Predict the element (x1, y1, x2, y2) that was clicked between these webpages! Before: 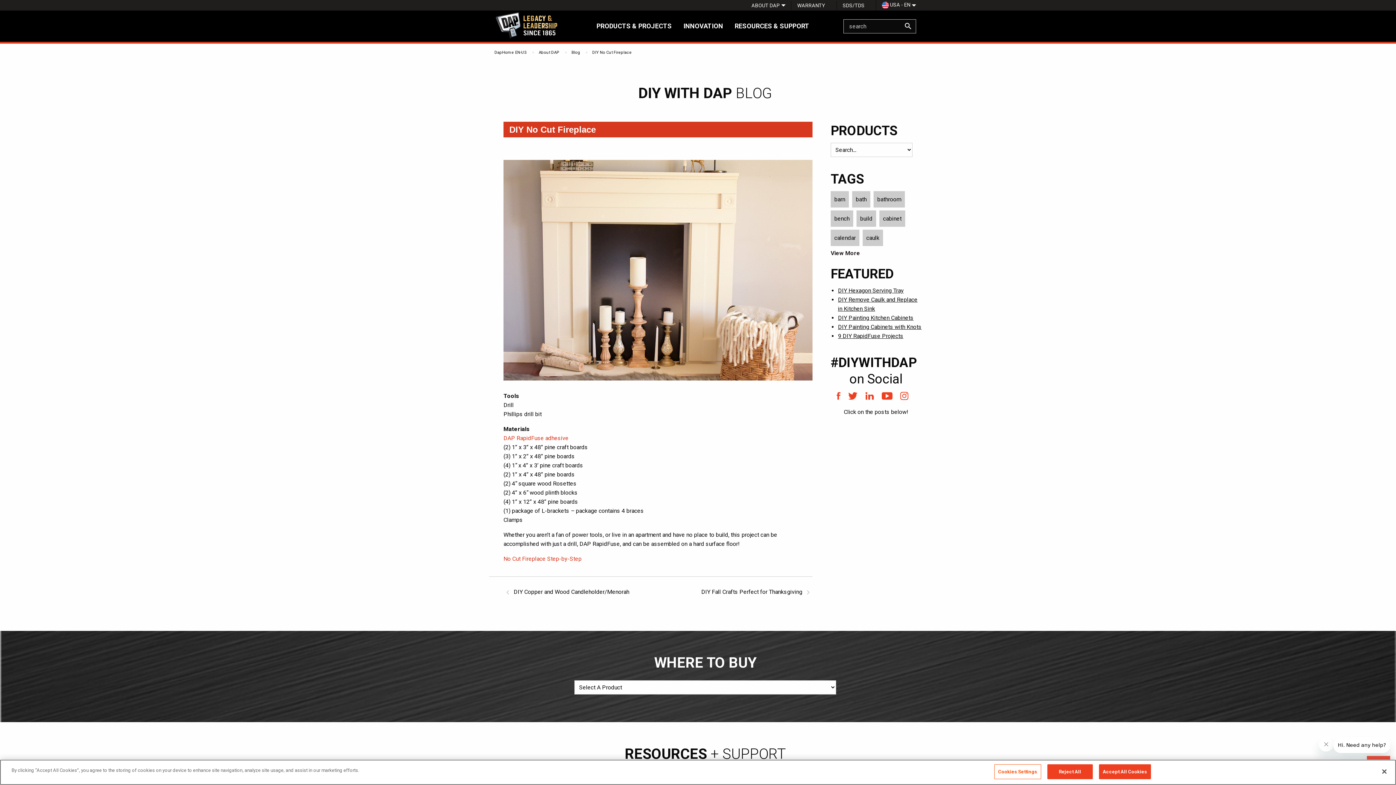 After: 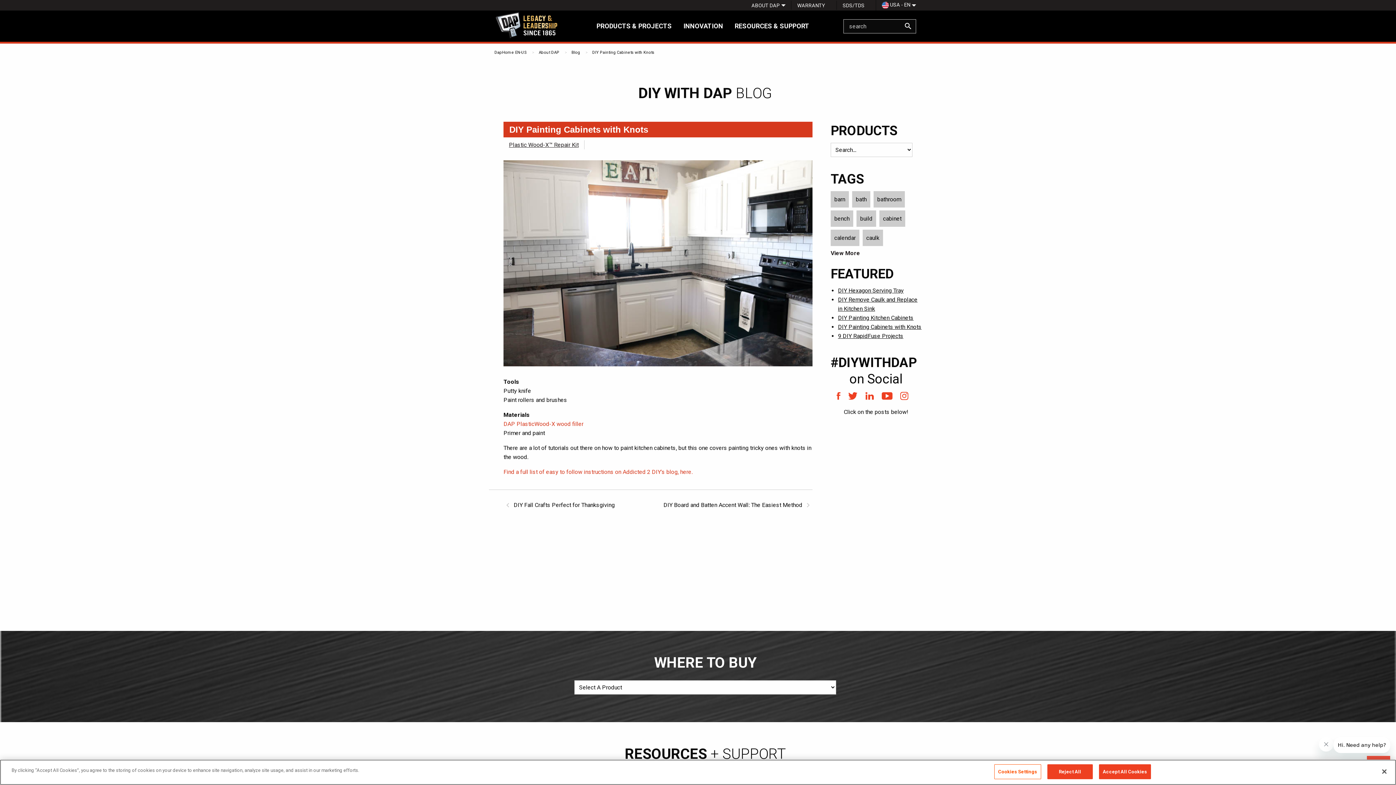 Action: bbox: (838, 323, 921, 330) label: DIY Painting Cabinets with Knots